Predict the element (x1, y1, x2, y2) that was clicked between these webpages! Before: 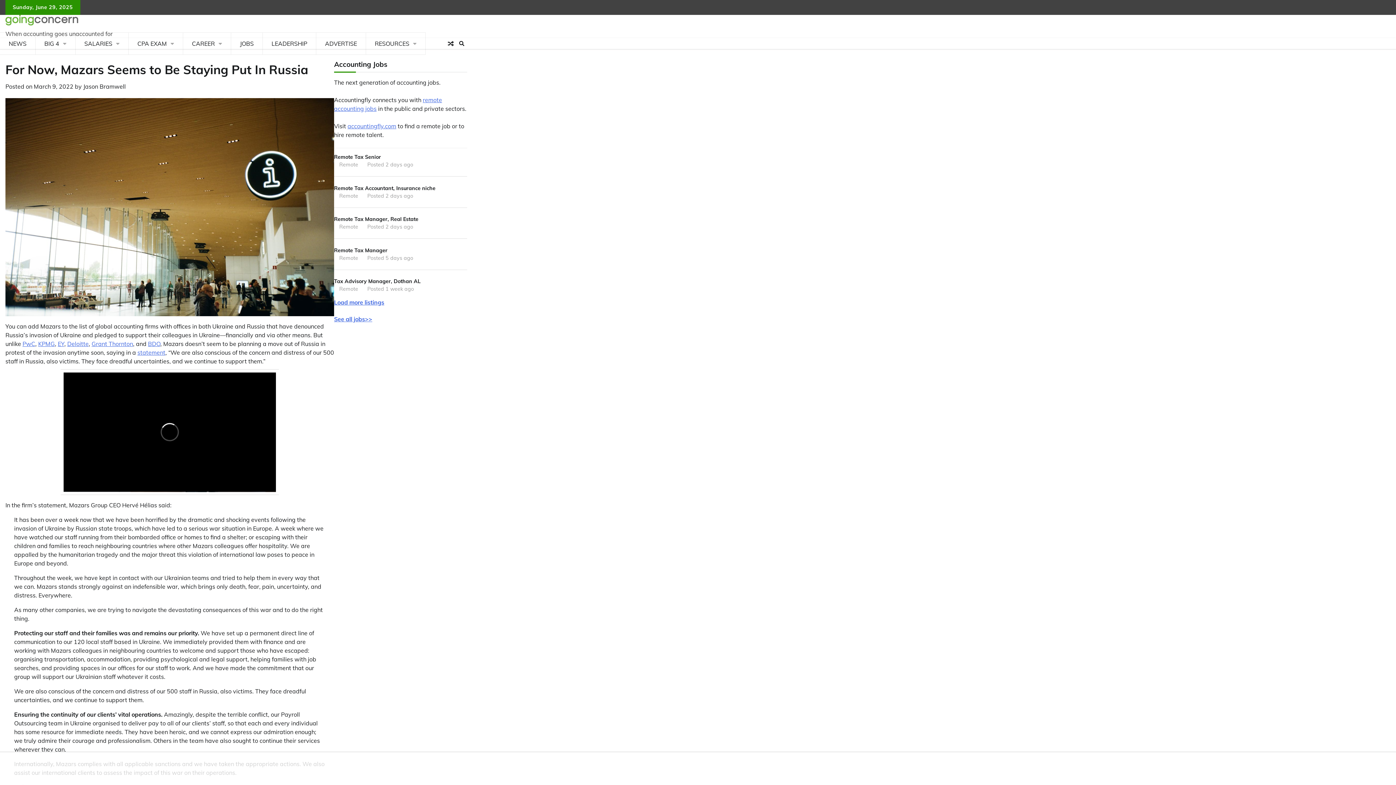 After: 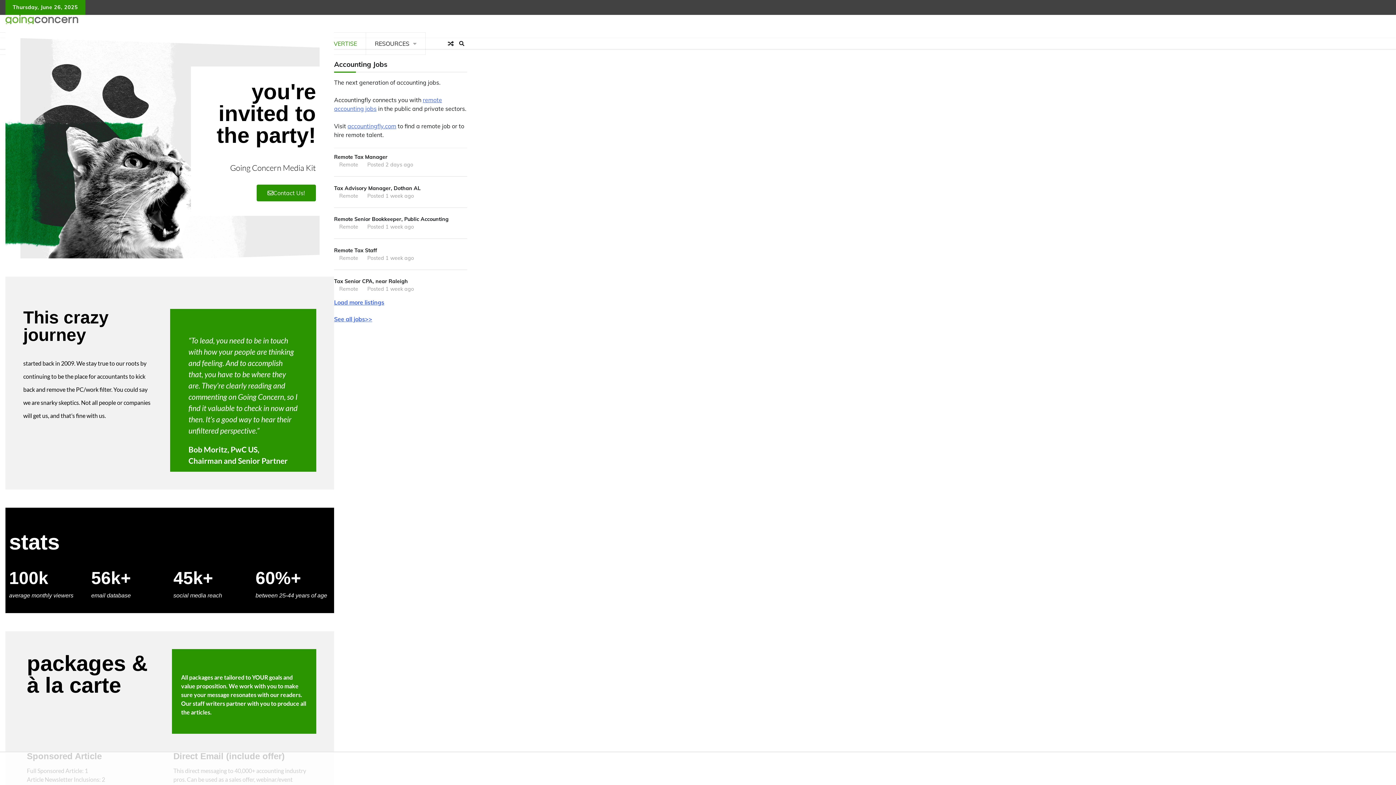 Action: label: ADVERTISE bbox: (316, 32, 366, 54)